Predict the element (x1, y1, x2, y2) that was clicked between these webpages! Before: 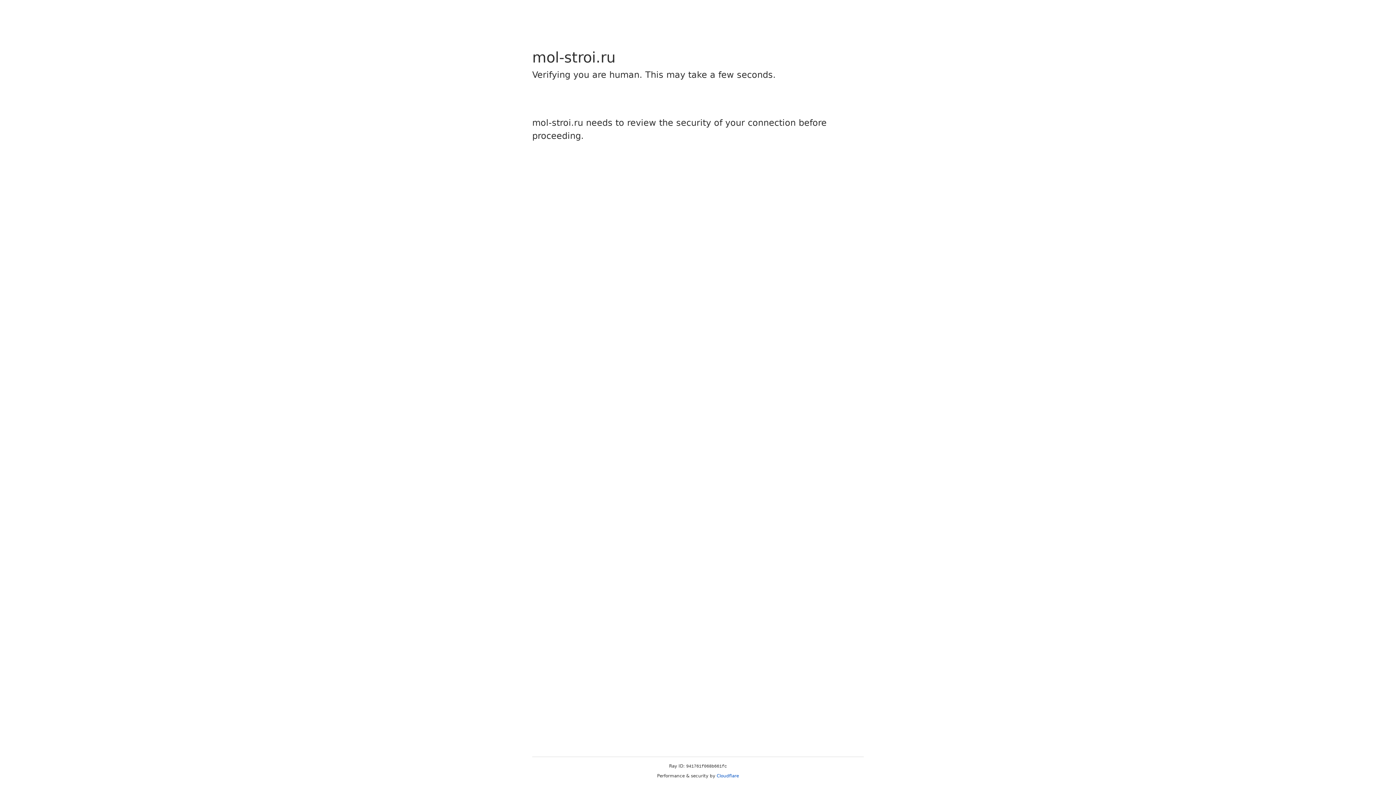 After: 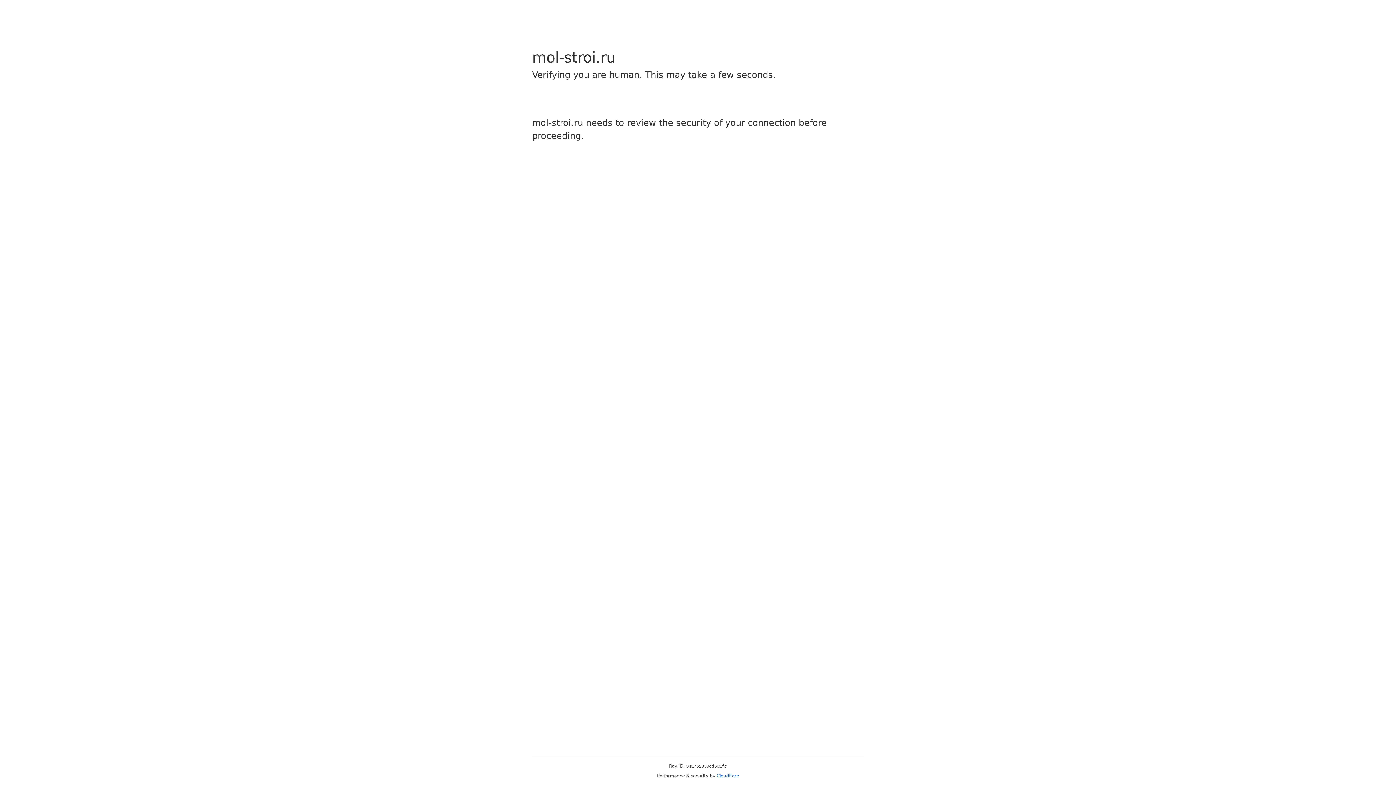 Action: label: Cloudflare bbox: (716, 773, 739, 778)